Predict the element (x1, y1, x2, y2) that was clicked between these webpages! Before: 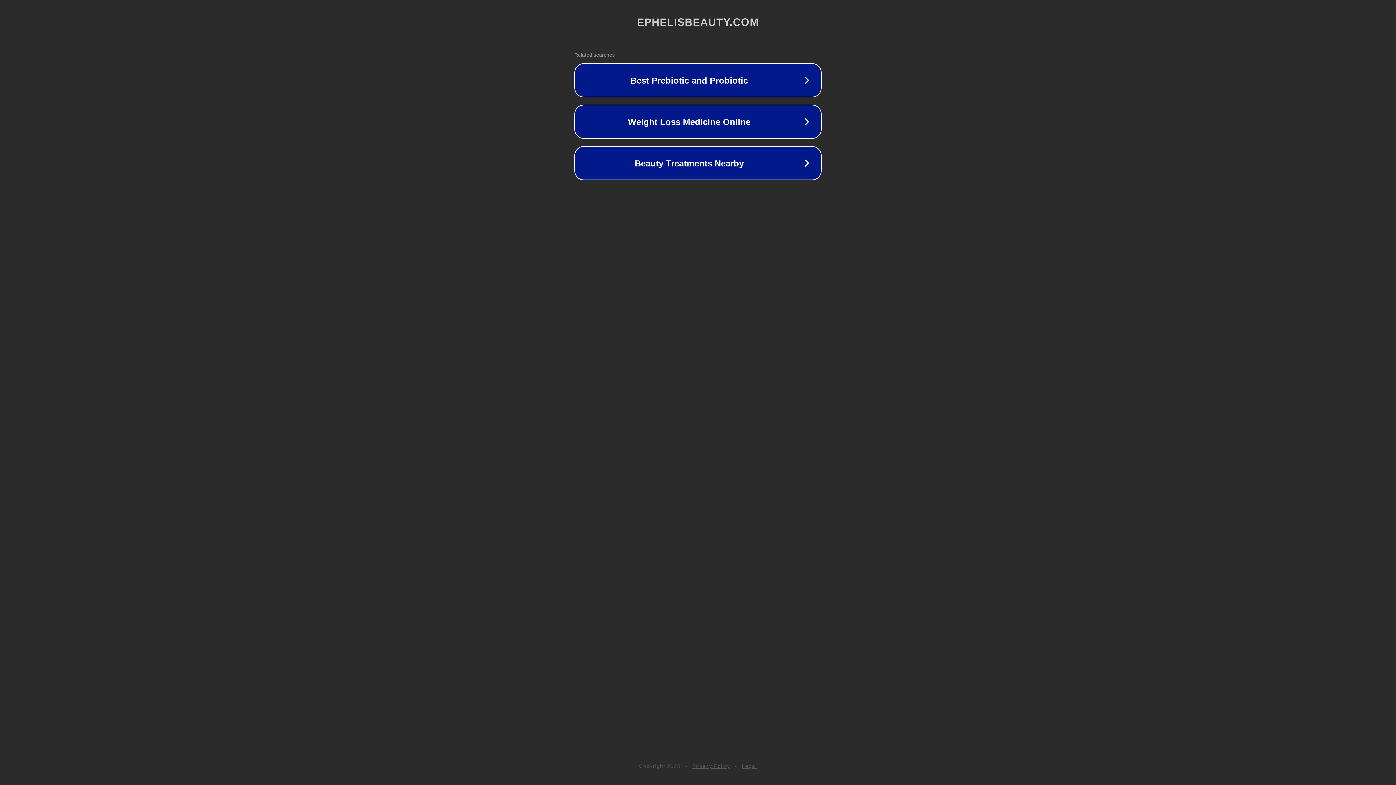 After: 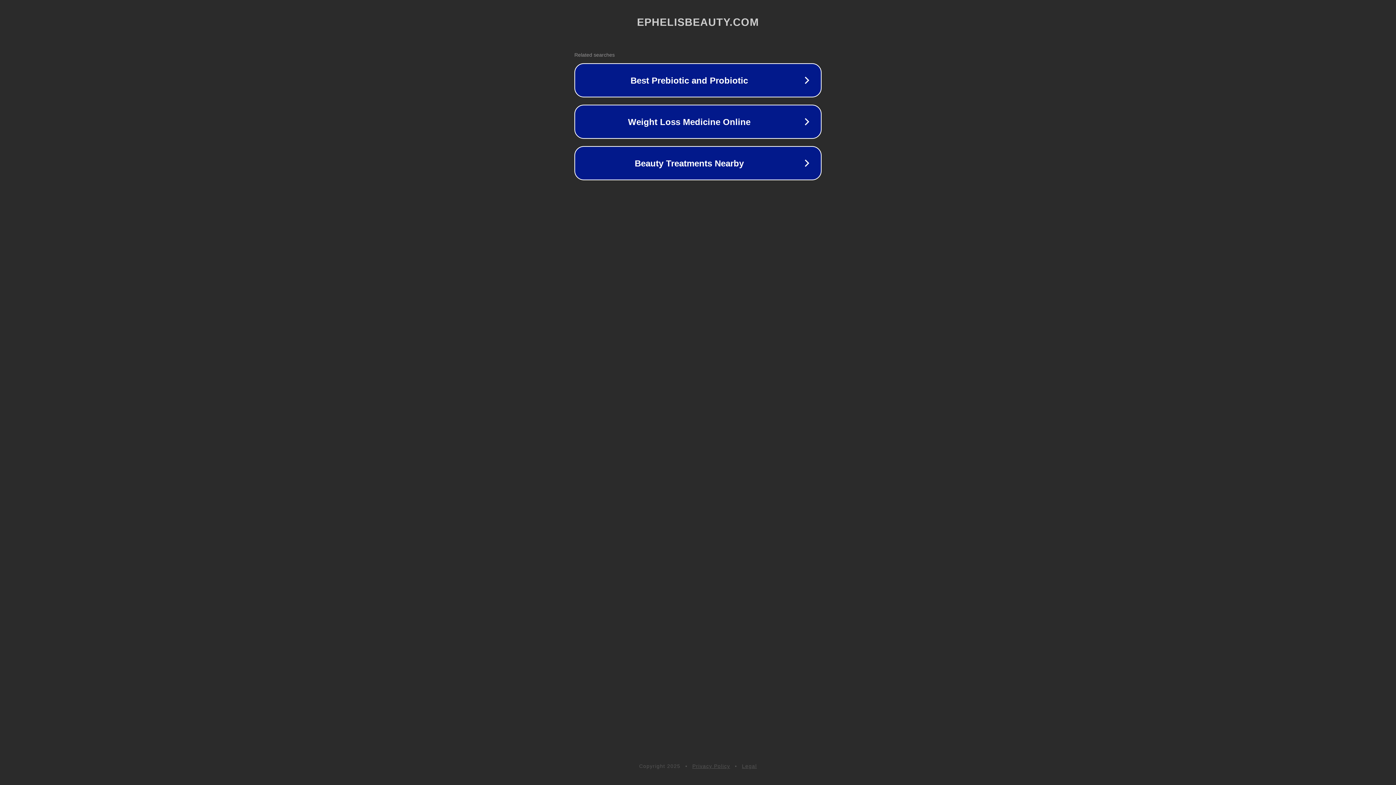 Action: bbox: (692, 763, 730, 769) label: Privacy Policy